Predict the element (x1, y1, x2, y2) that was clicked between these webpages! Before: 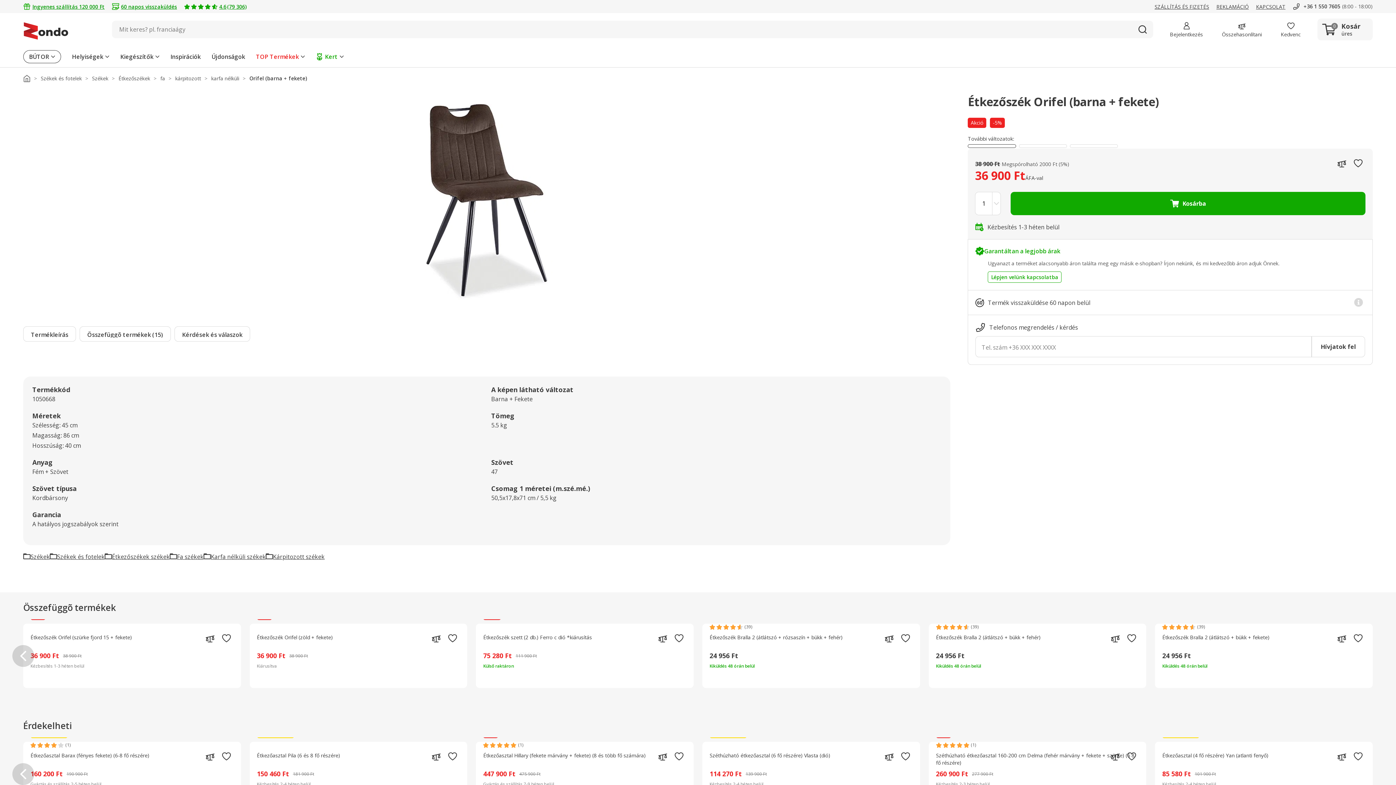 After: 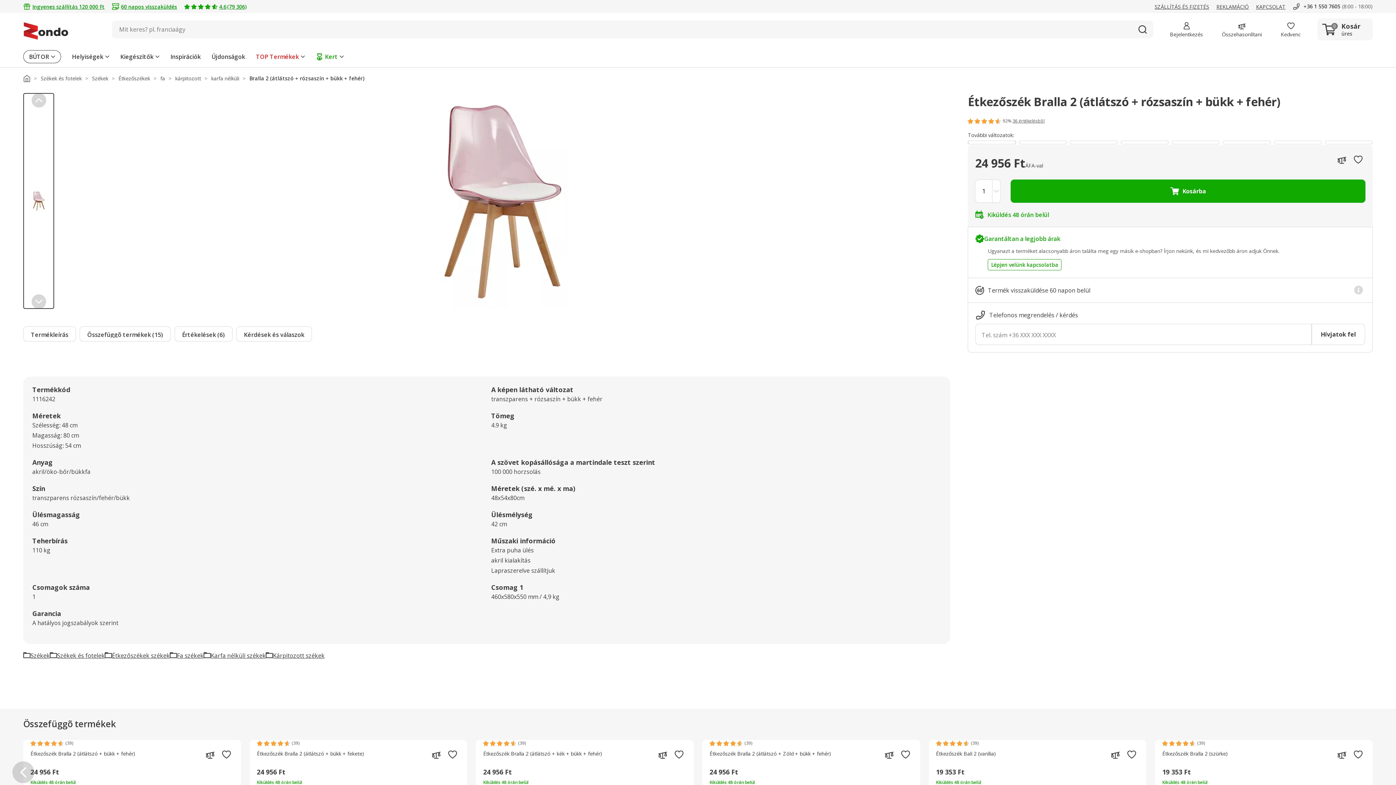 Action: label: Étkezőszék Bralla 2 (átlátszó + rózsaszín + bükk + fehér) bbox: (709, 634, 912, 647)